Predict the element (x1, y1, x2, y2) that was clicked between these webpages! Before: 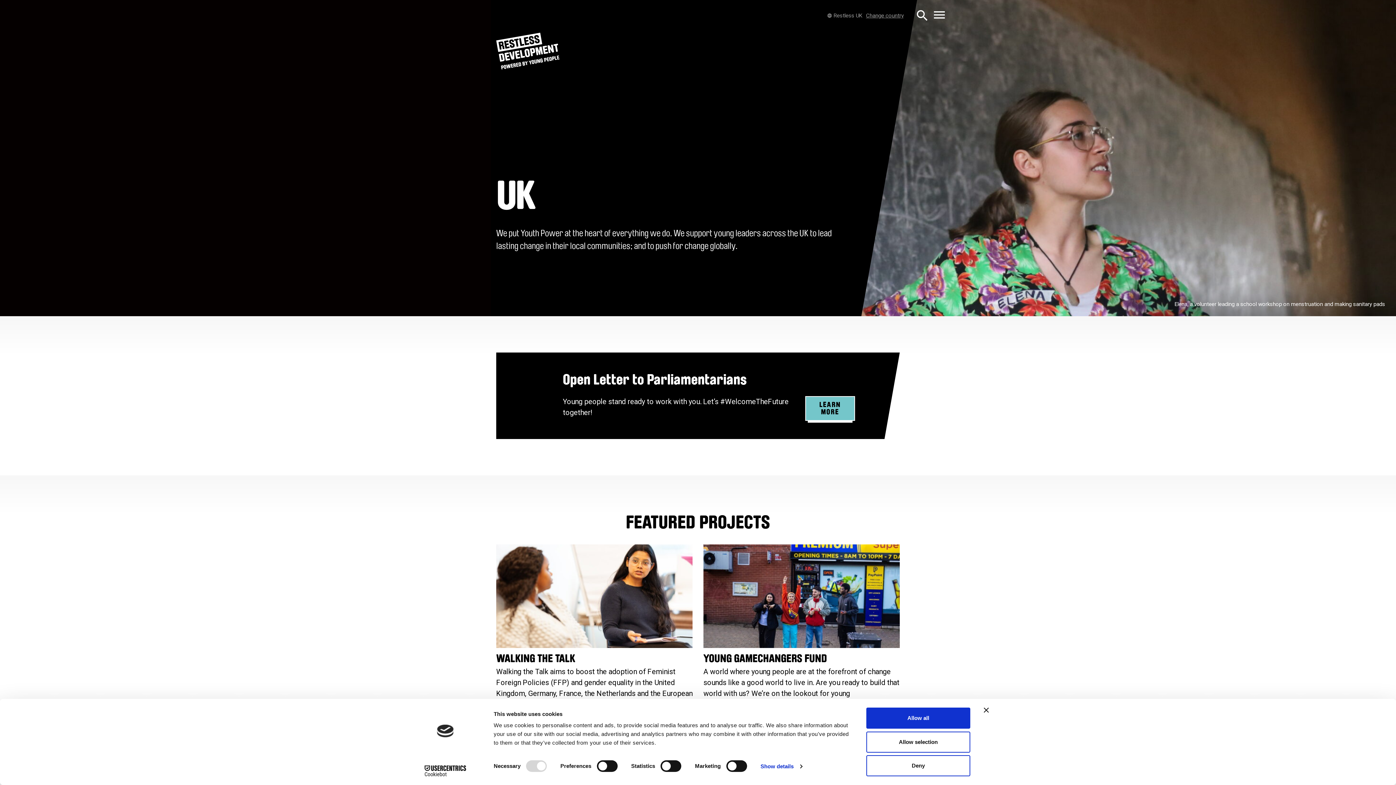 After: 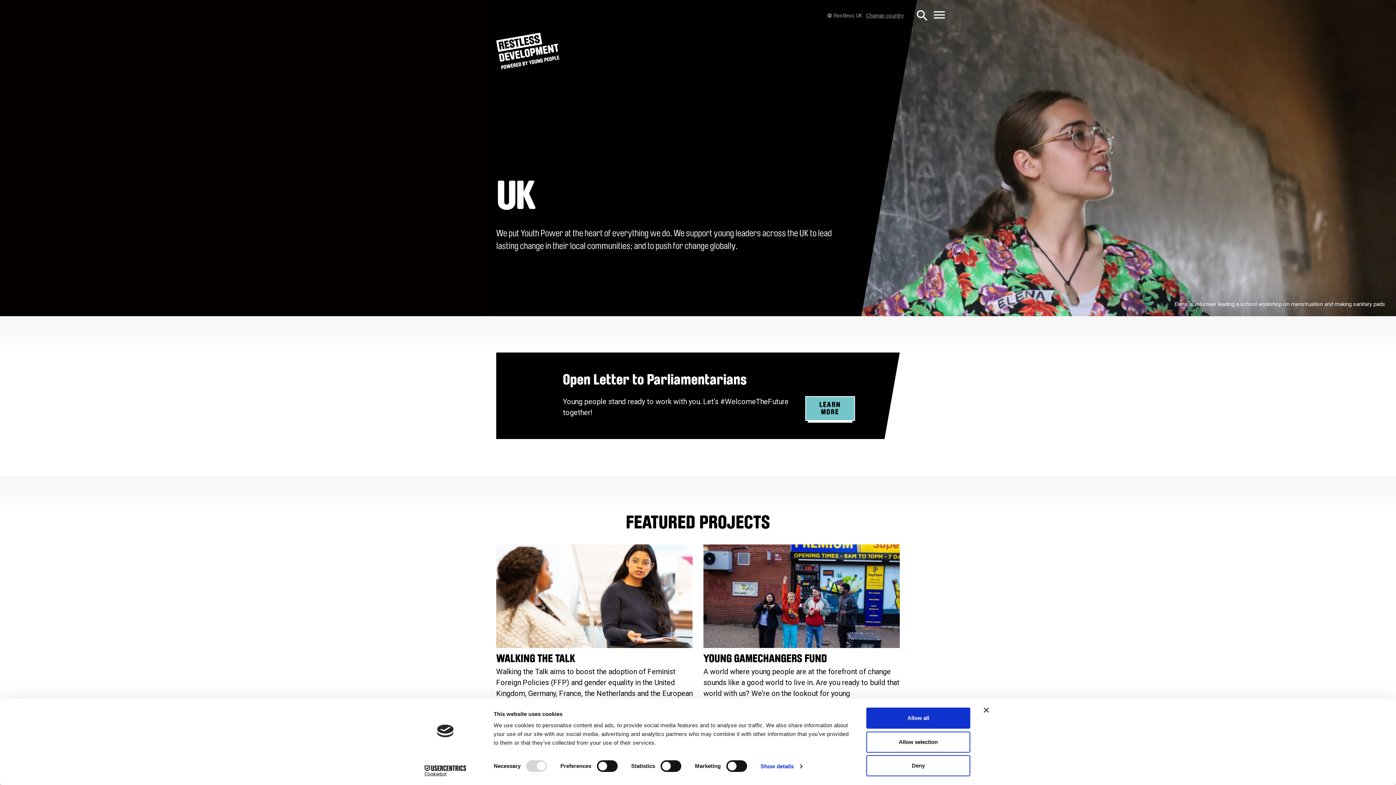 Action: label: Cookiebot - opens in a new window bbox: (413, 765, 477, 776)